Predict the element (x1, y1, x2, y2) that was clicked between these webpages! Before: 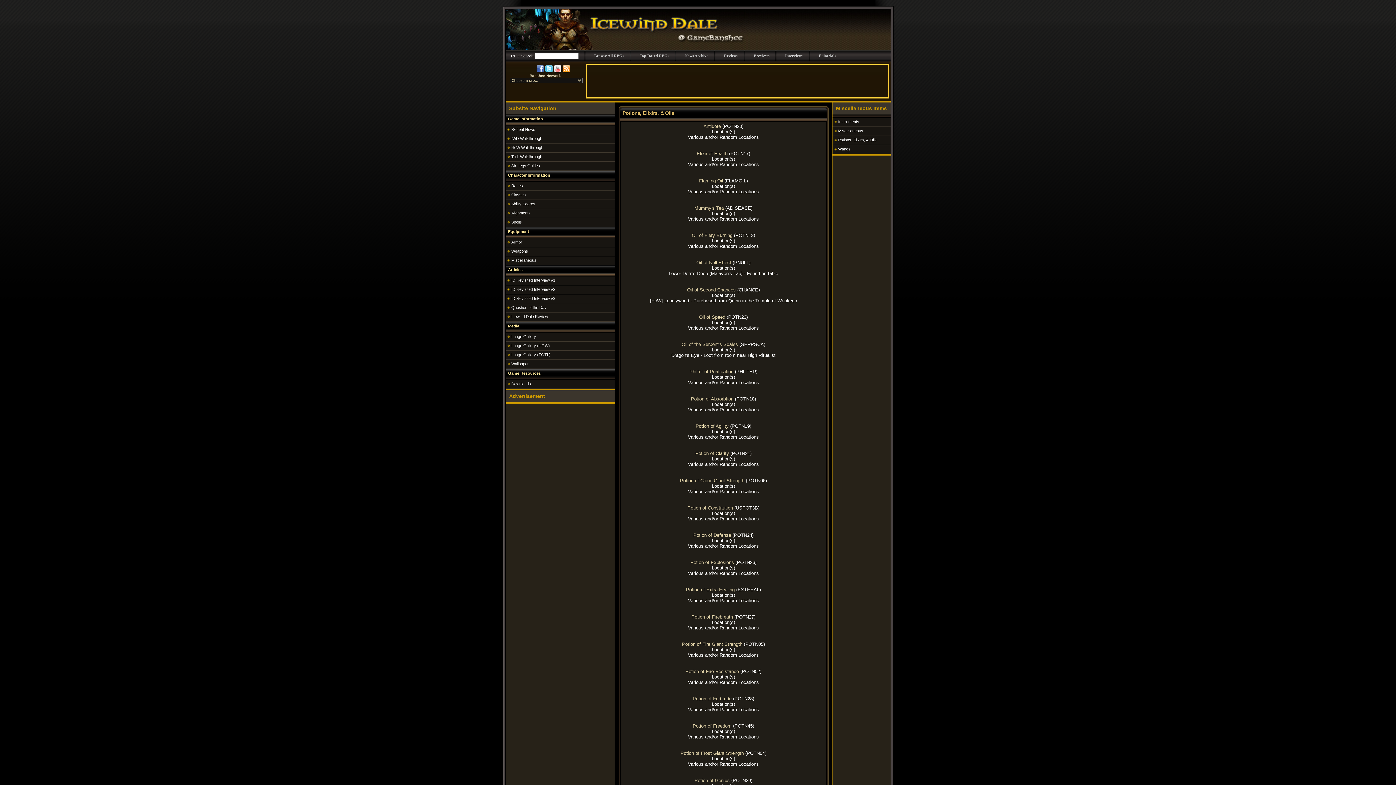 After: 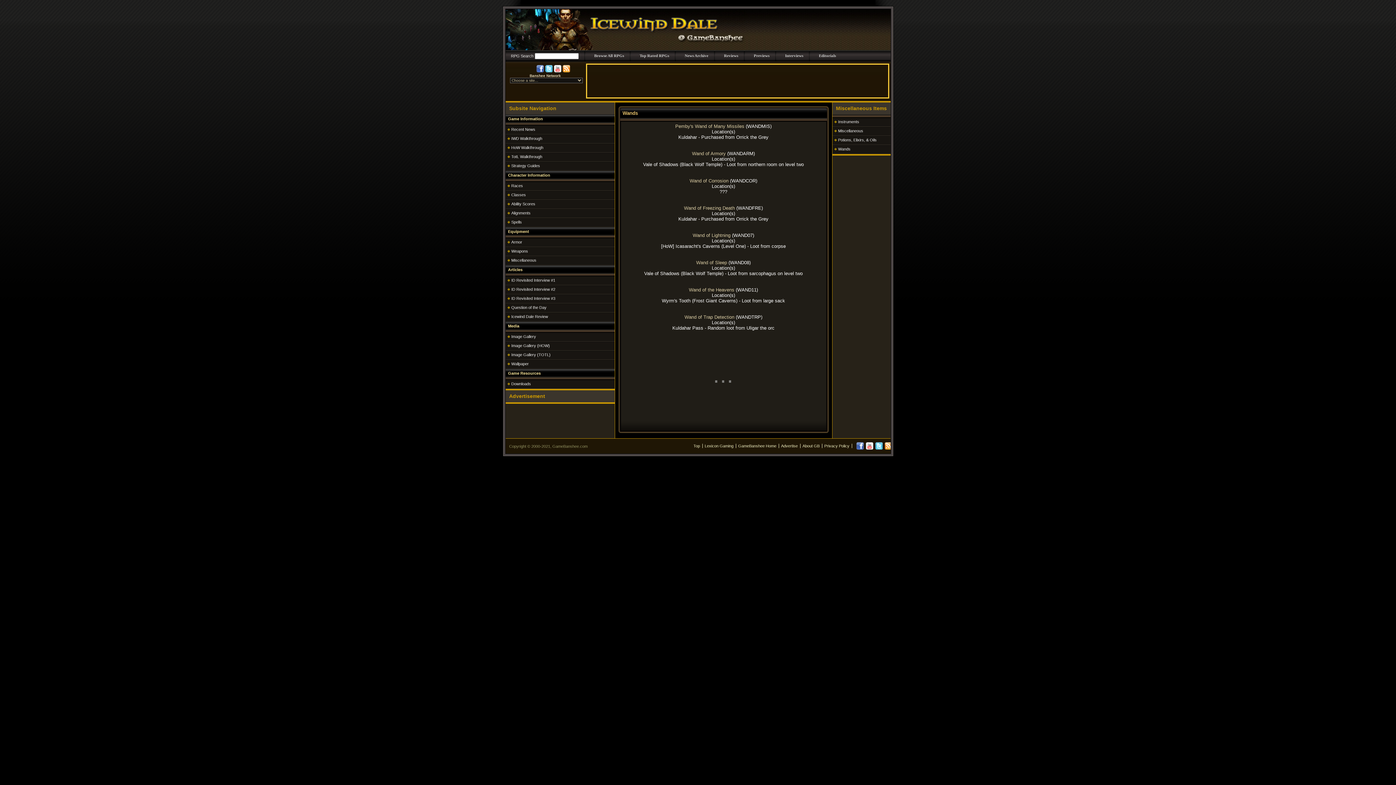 Action: label: Wands bbox: (838, 146, 850, 151)